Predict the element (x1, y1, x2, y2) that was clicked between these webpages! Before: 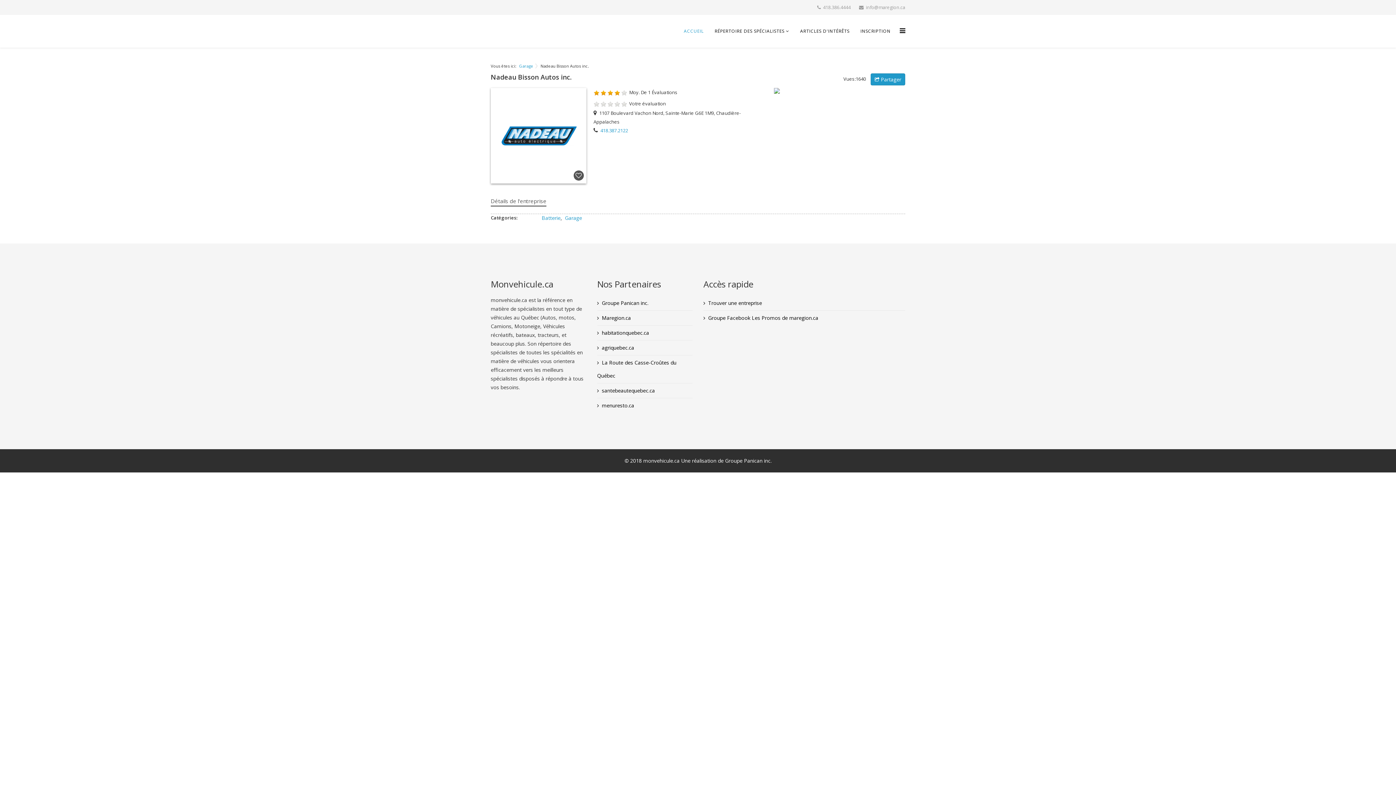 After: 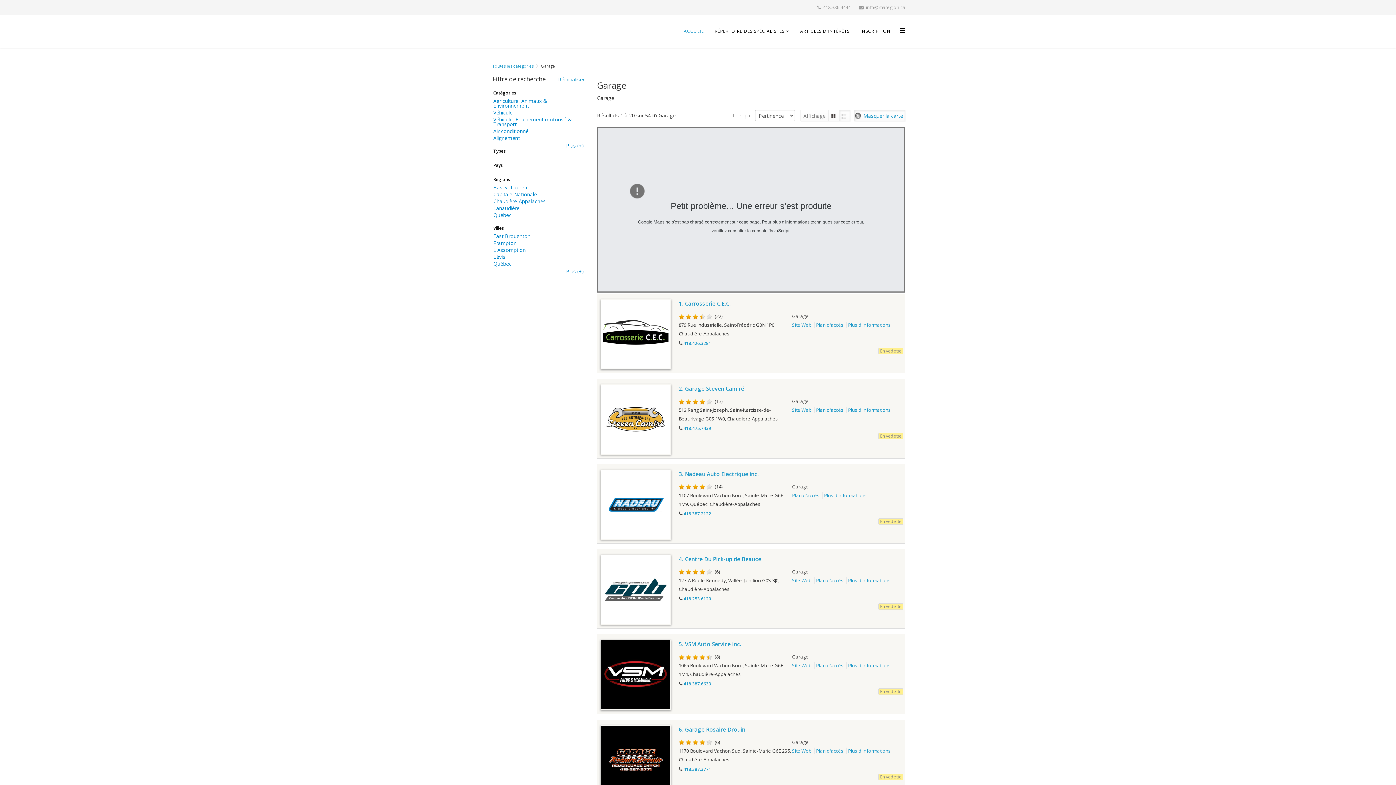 Action: label: Garage bbox: (517, 62, 537, 69)